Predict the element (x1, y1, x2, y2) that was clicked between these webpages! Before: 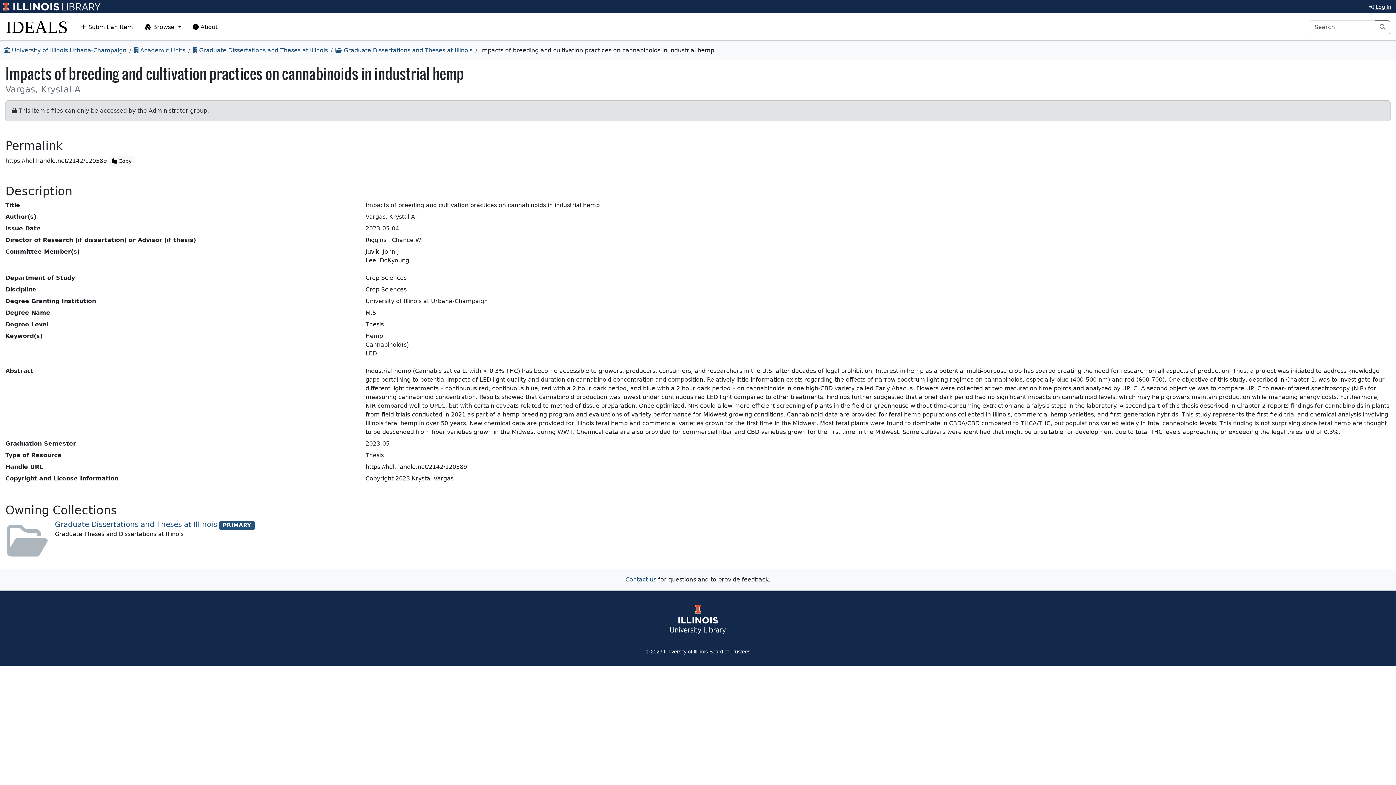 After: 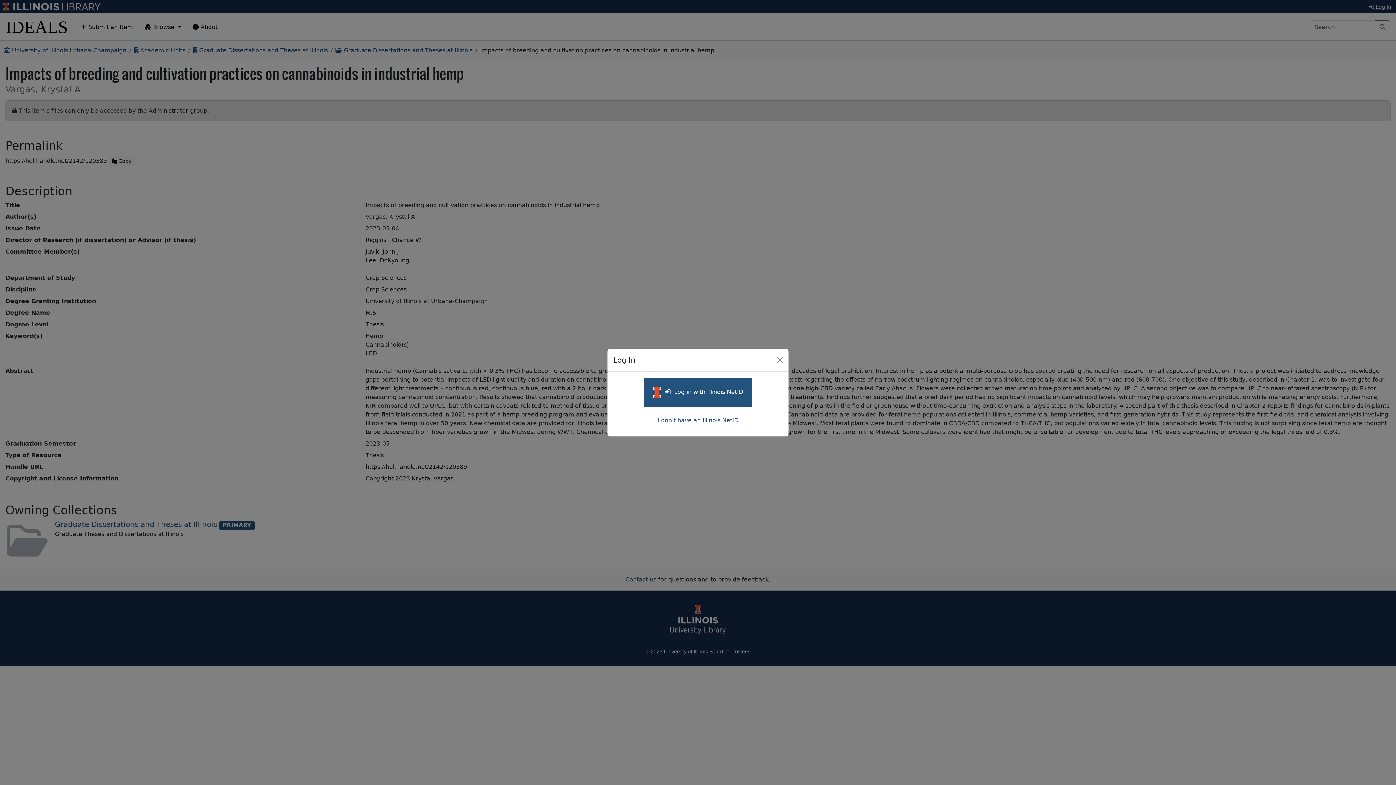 Action: bbox: (1366, 1, 1394, 12) label:  Log In